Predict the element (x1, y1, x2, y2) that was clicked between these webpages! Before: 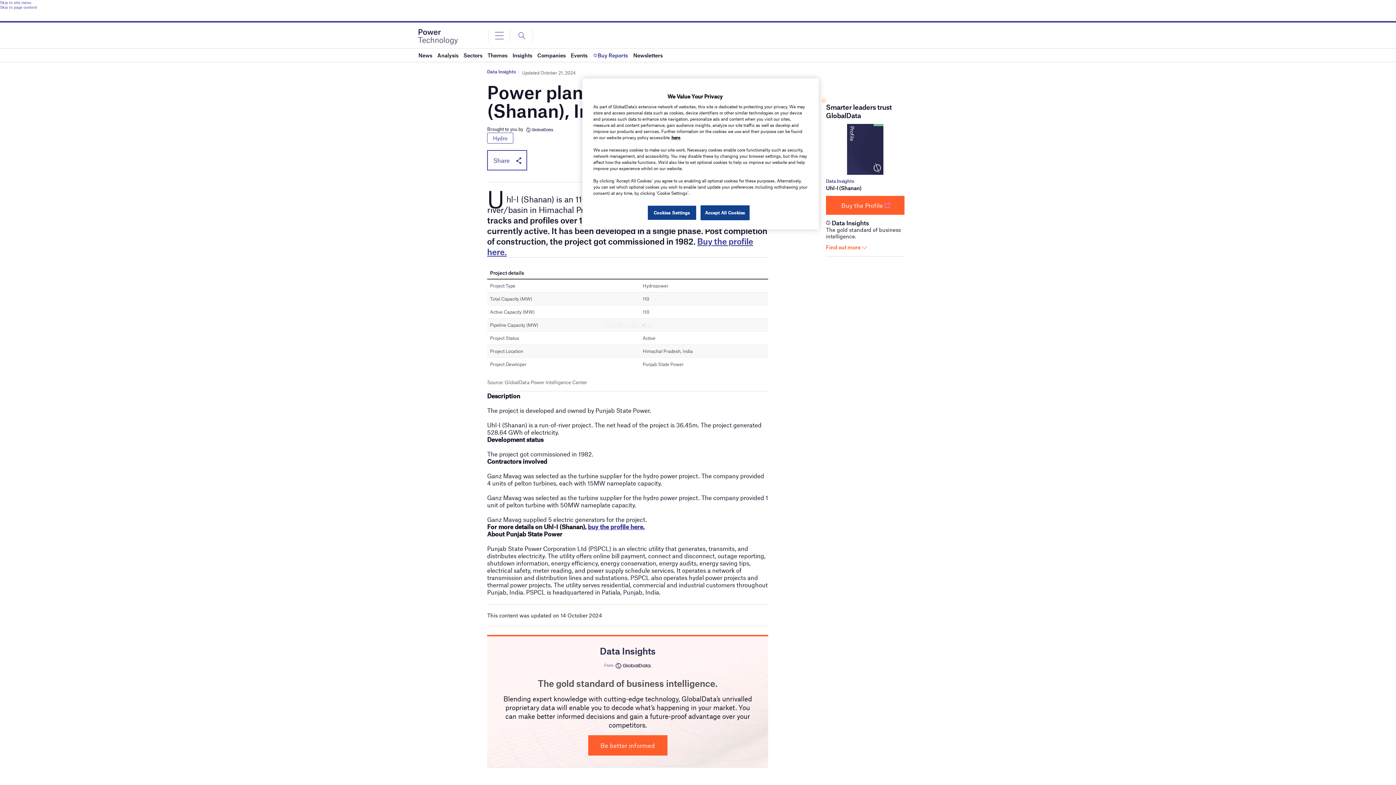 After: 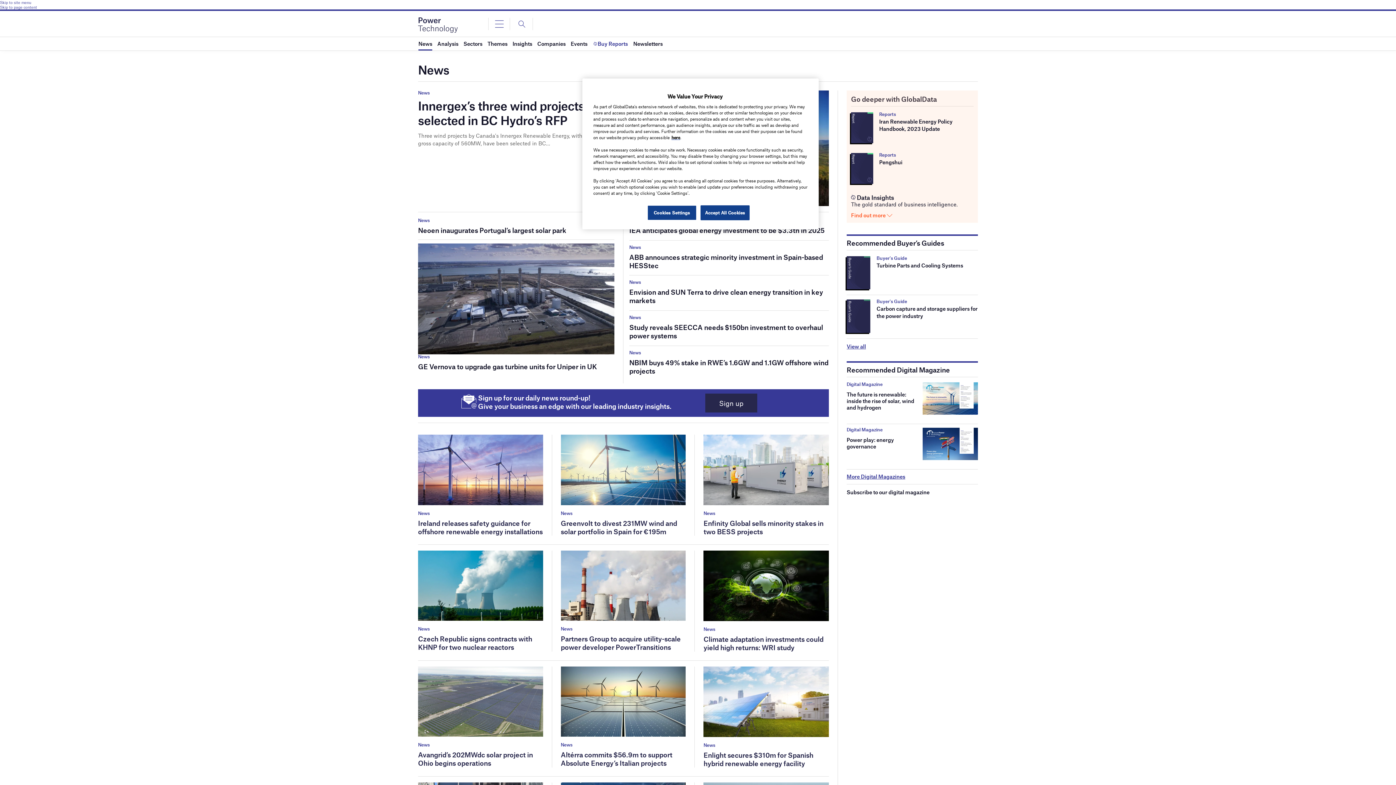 Action: bbox: (418, 48, 432, 61) label: News